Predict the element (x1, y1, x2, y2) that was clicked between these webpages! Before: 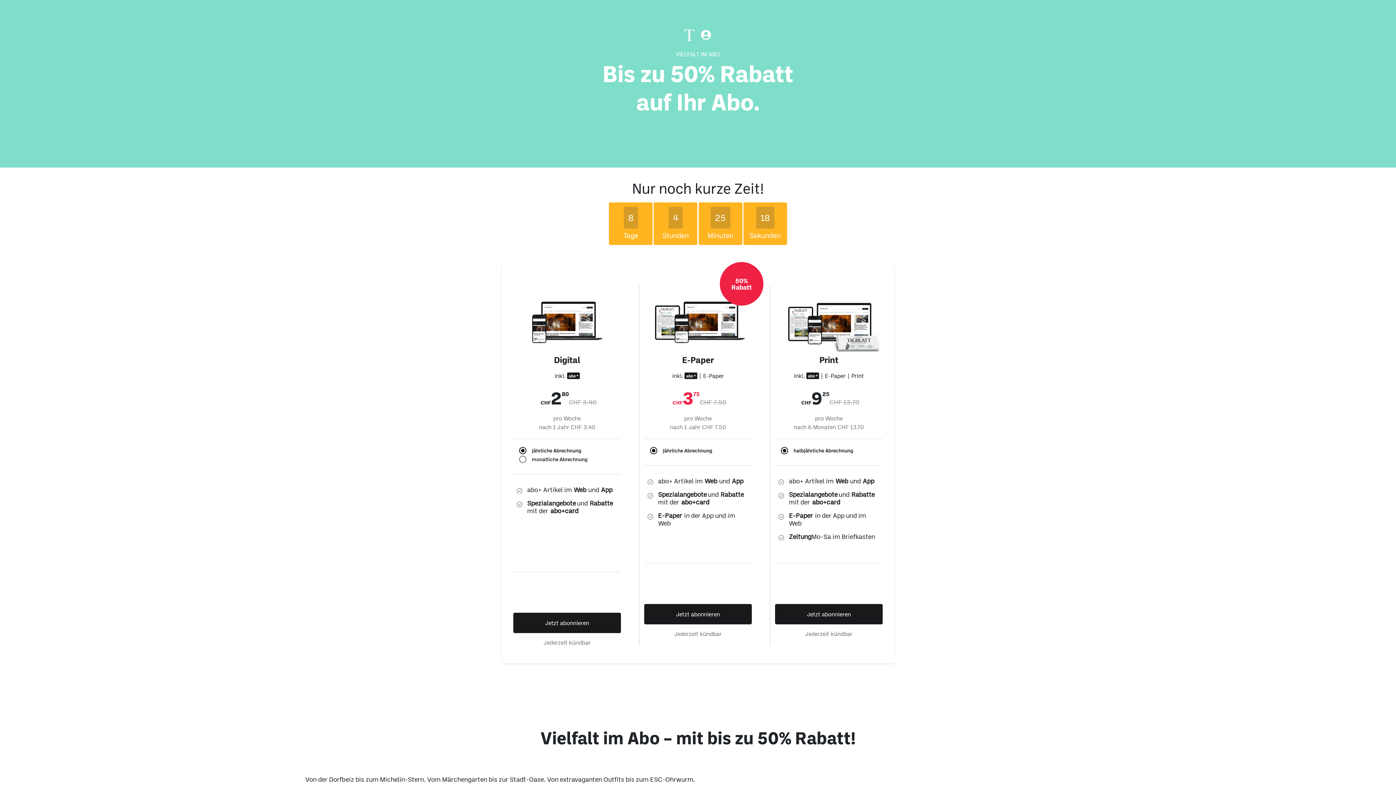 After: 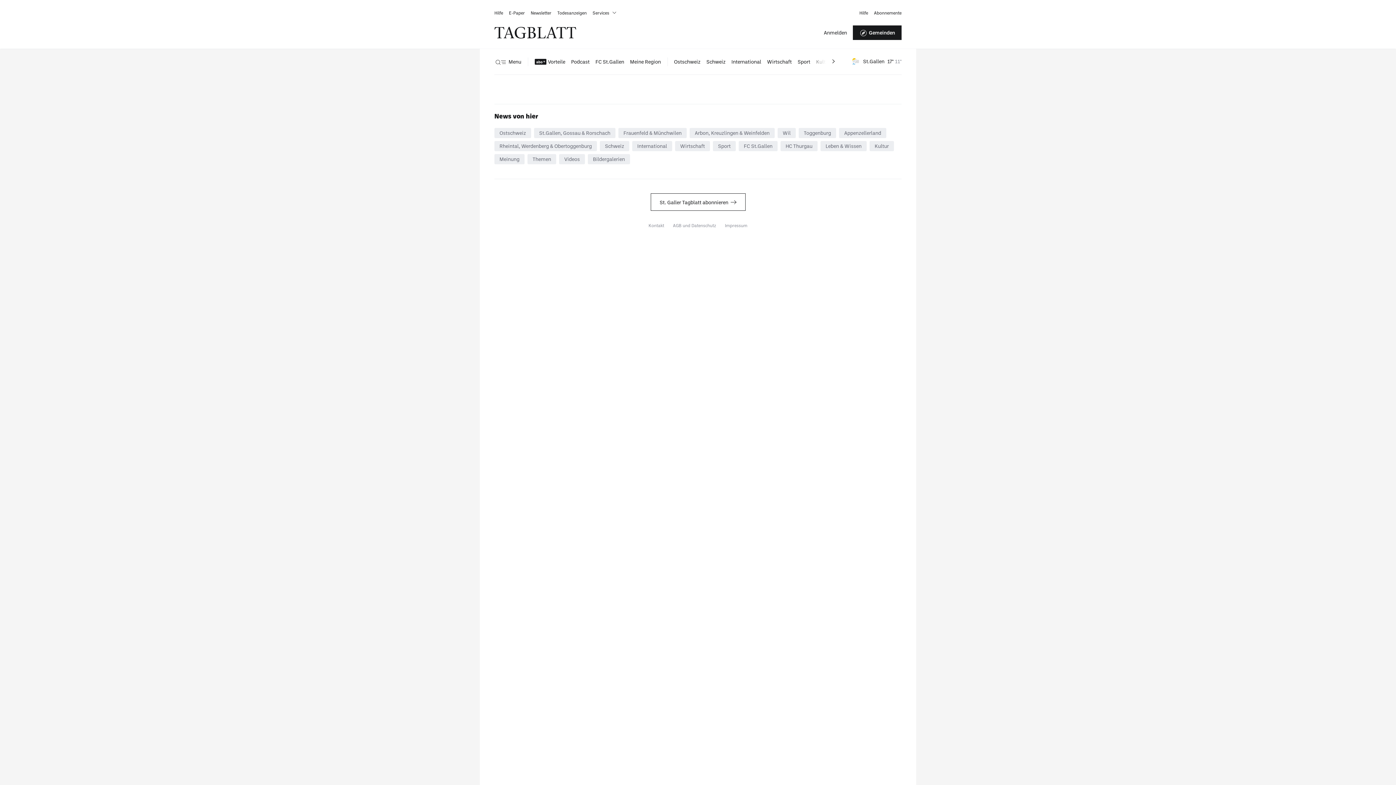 Action: label: Jetzt abonnieren bbox: (644, 604, 752, 624)